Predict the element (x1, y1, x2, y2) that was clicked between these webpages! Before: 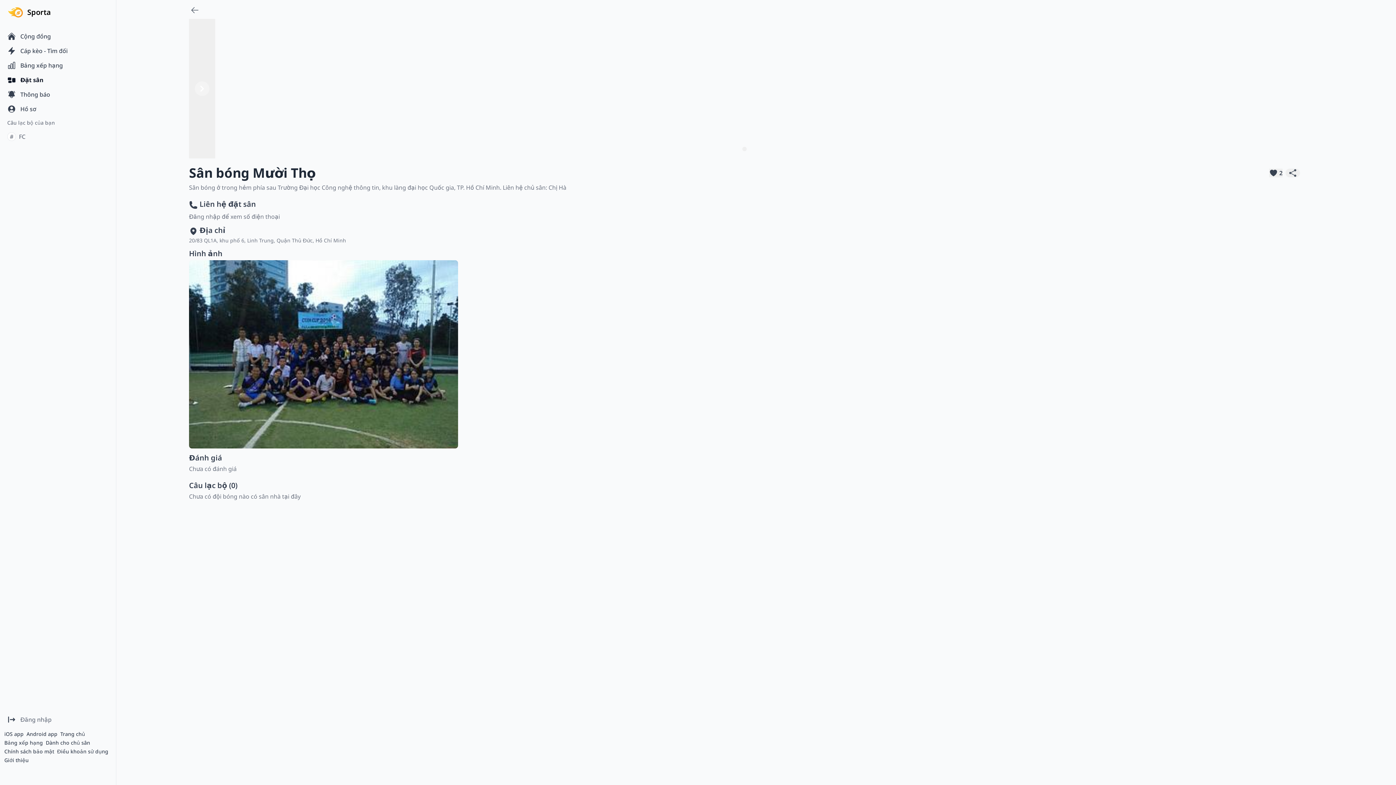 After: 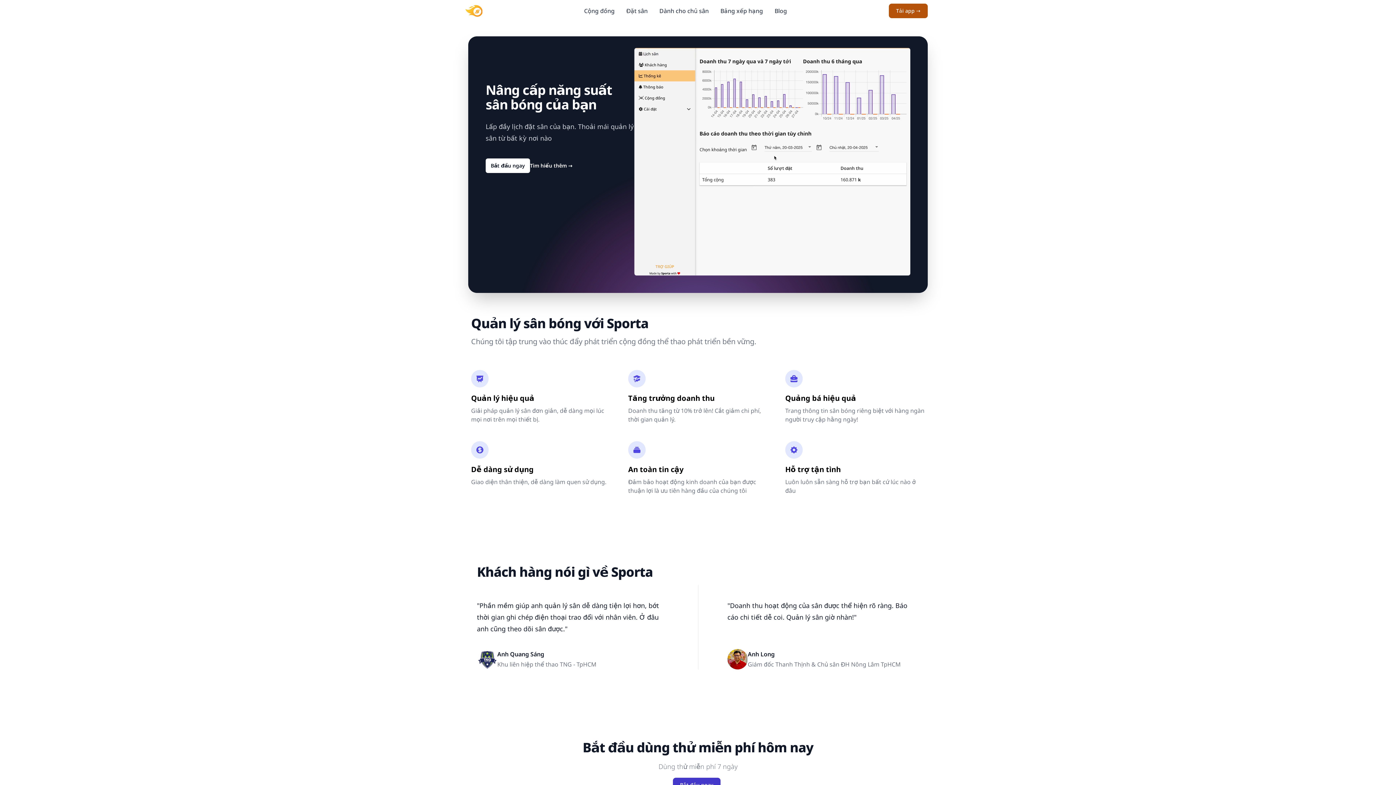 Action: bbox: (45, 738, 90, 747) label: Dành cho chủ sân